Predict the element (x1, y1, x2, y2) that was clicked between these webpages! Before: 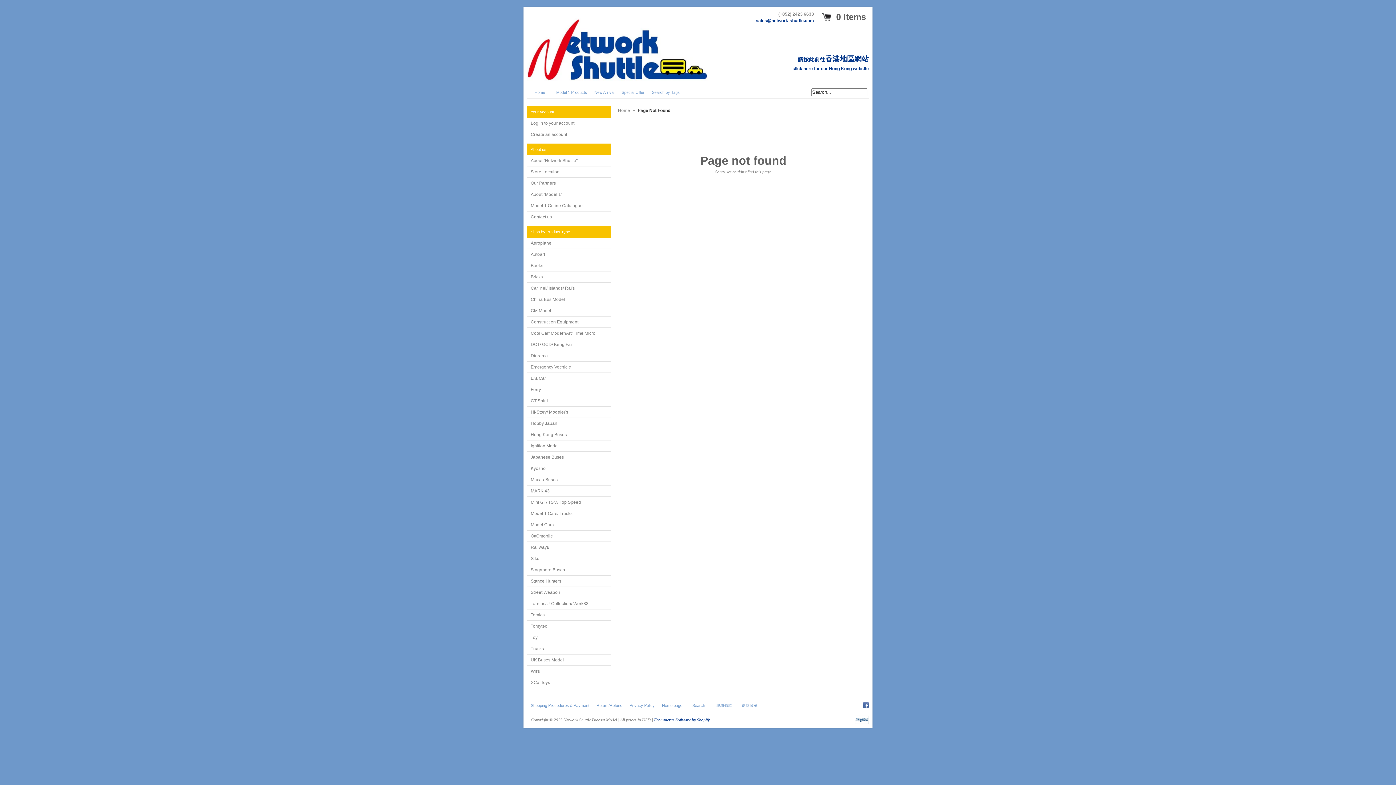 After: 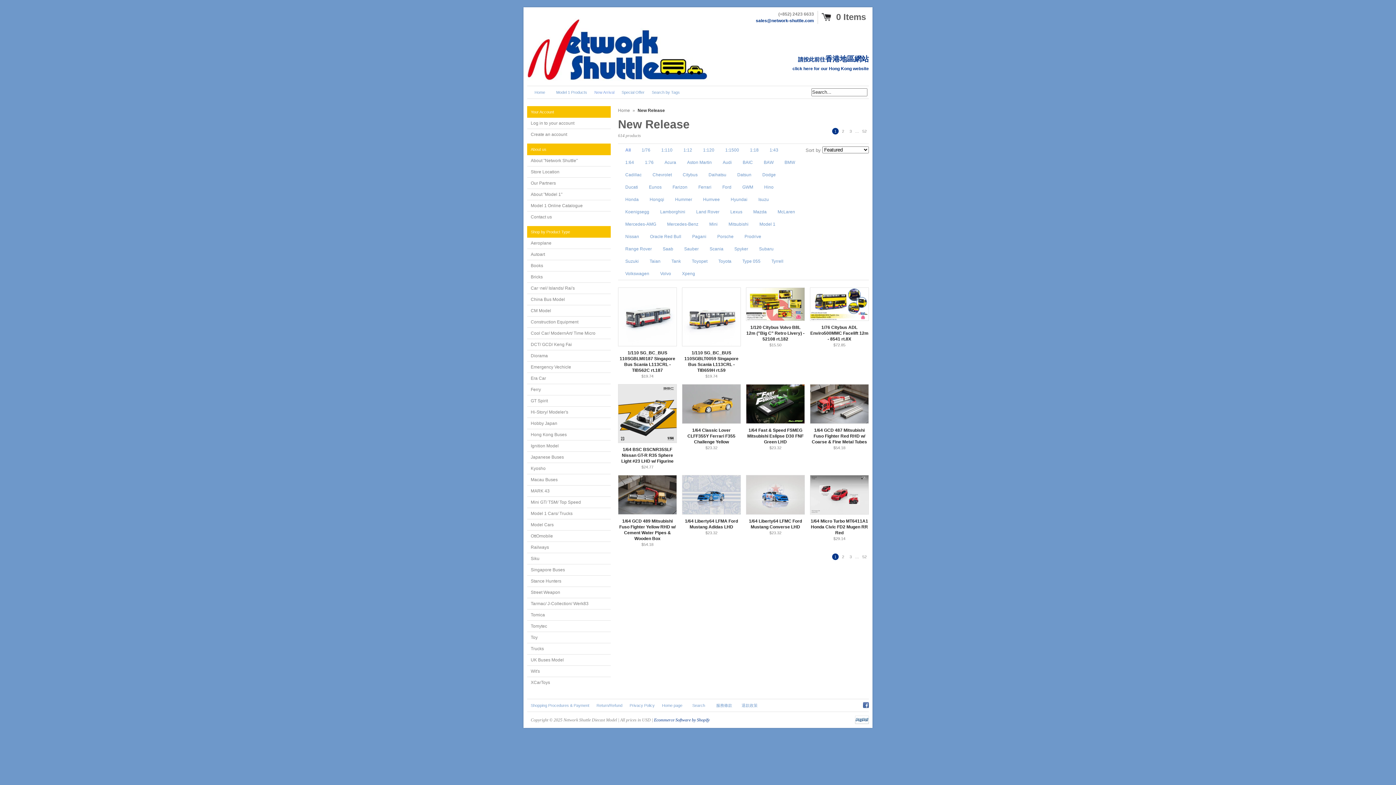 Action: label: New Arrival bbox: (590, 86, 618, 98)